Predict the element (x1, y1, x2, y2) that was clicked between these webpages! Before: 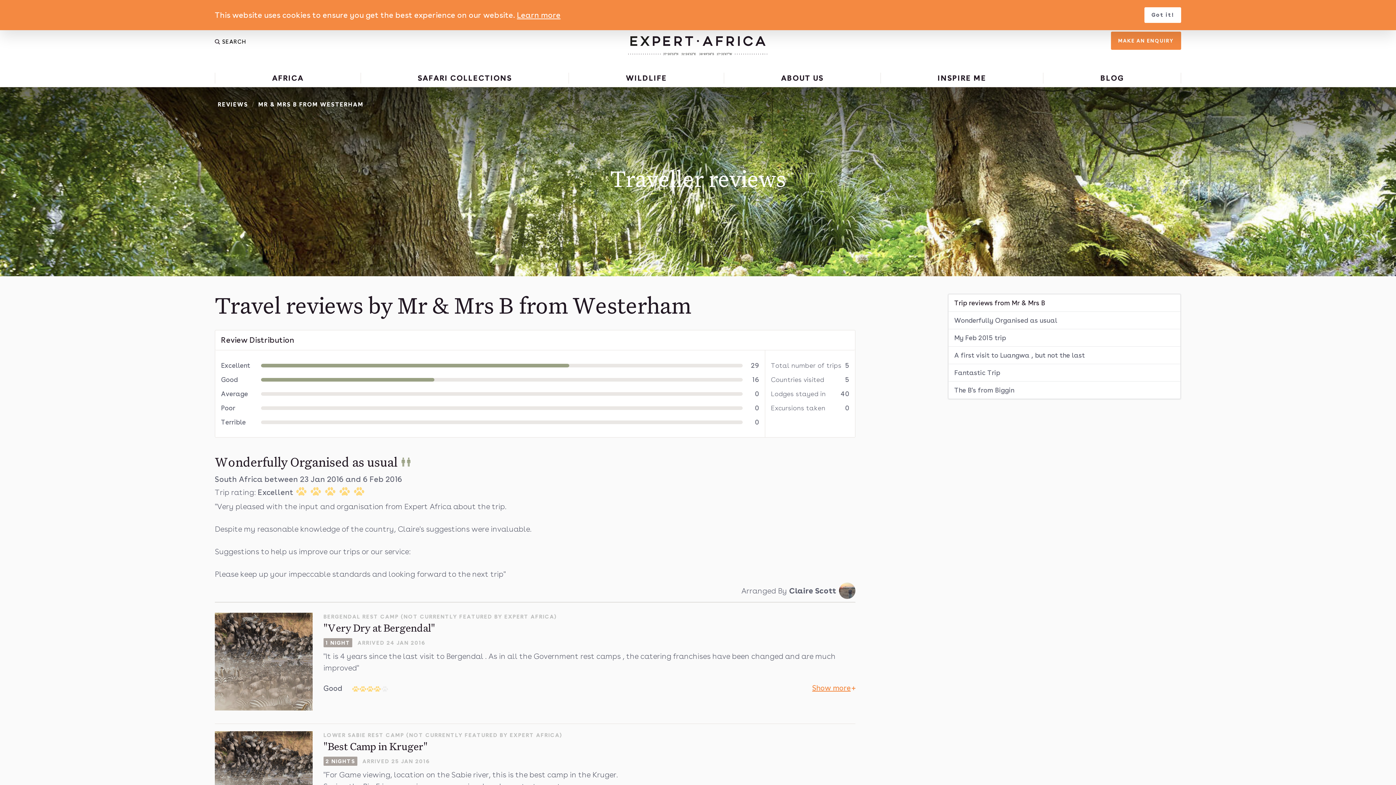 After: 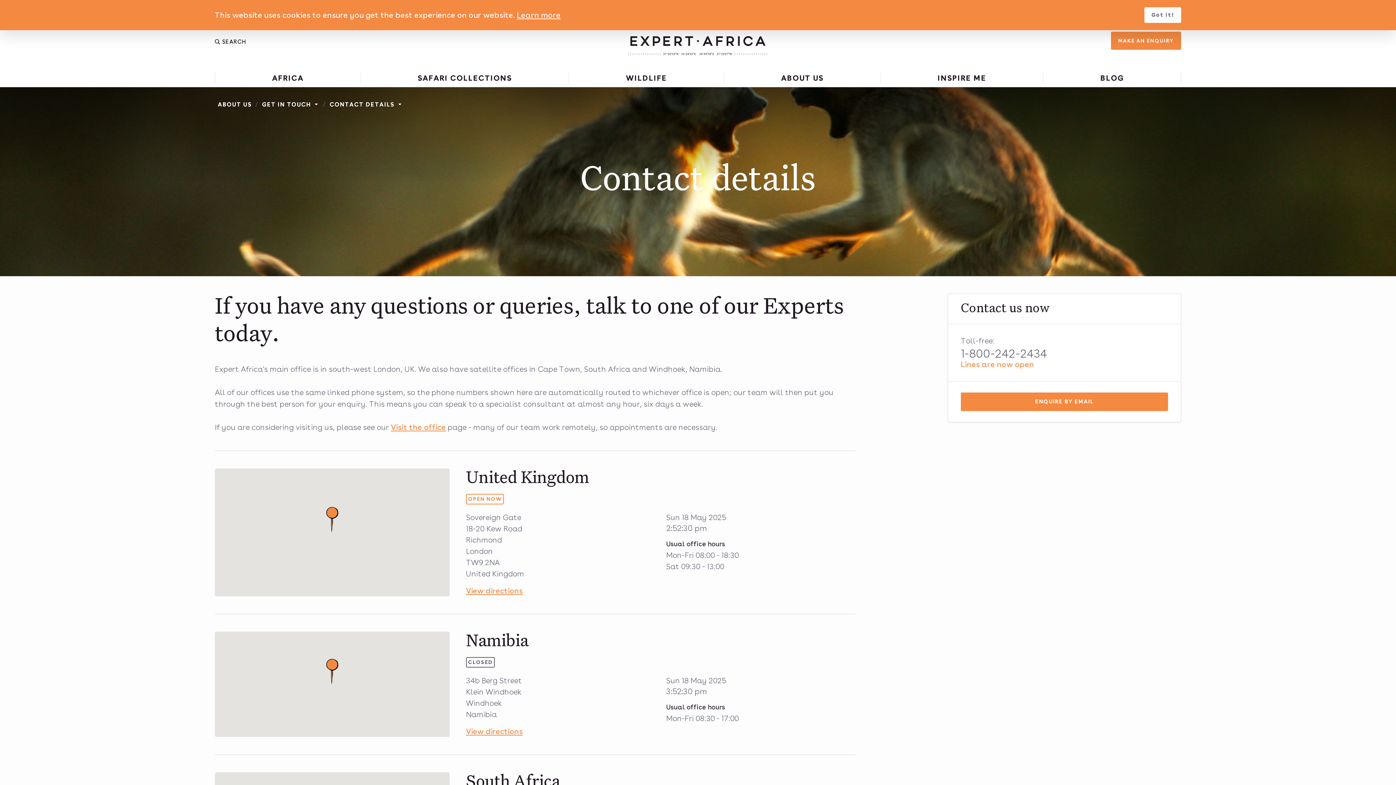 Action: label: ABOUT US bbox: (724, 72, 880, 83)